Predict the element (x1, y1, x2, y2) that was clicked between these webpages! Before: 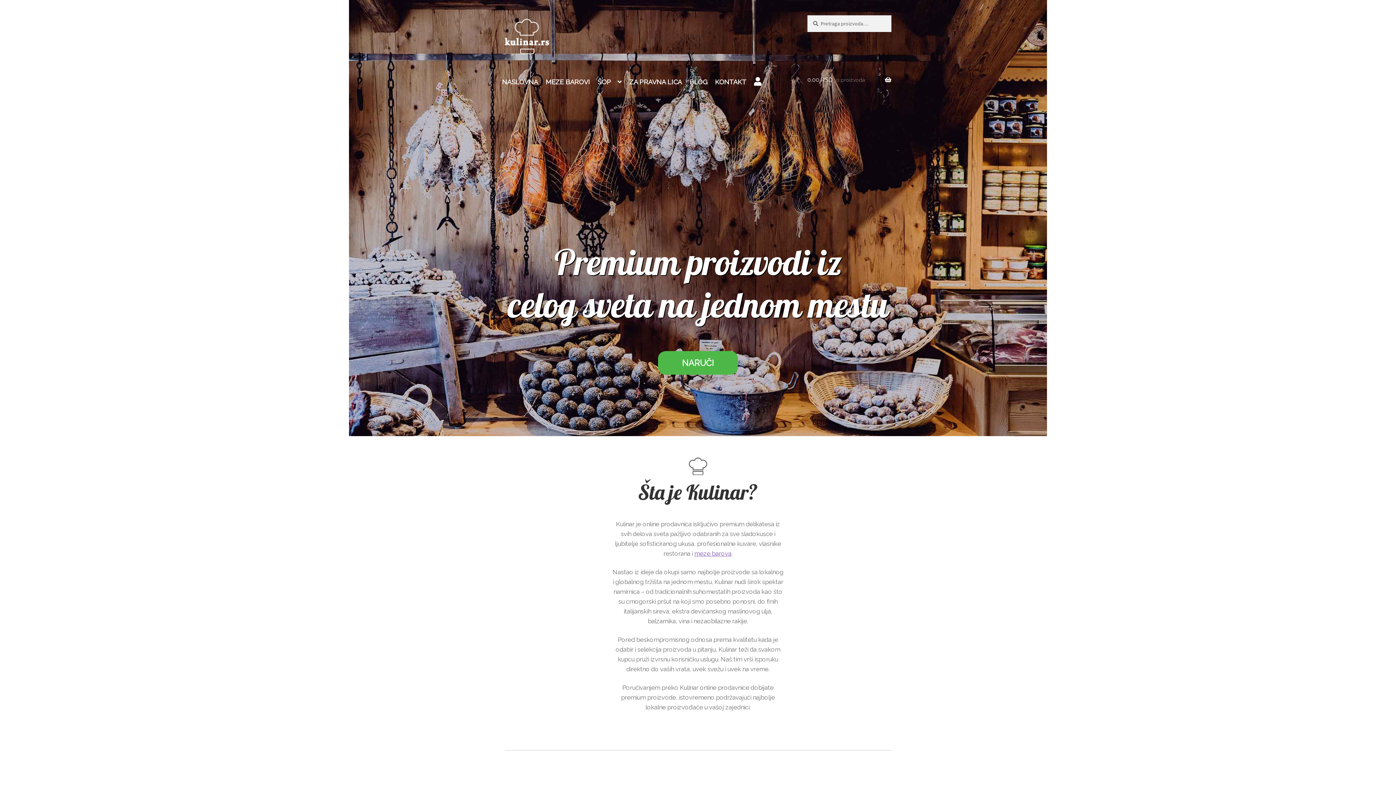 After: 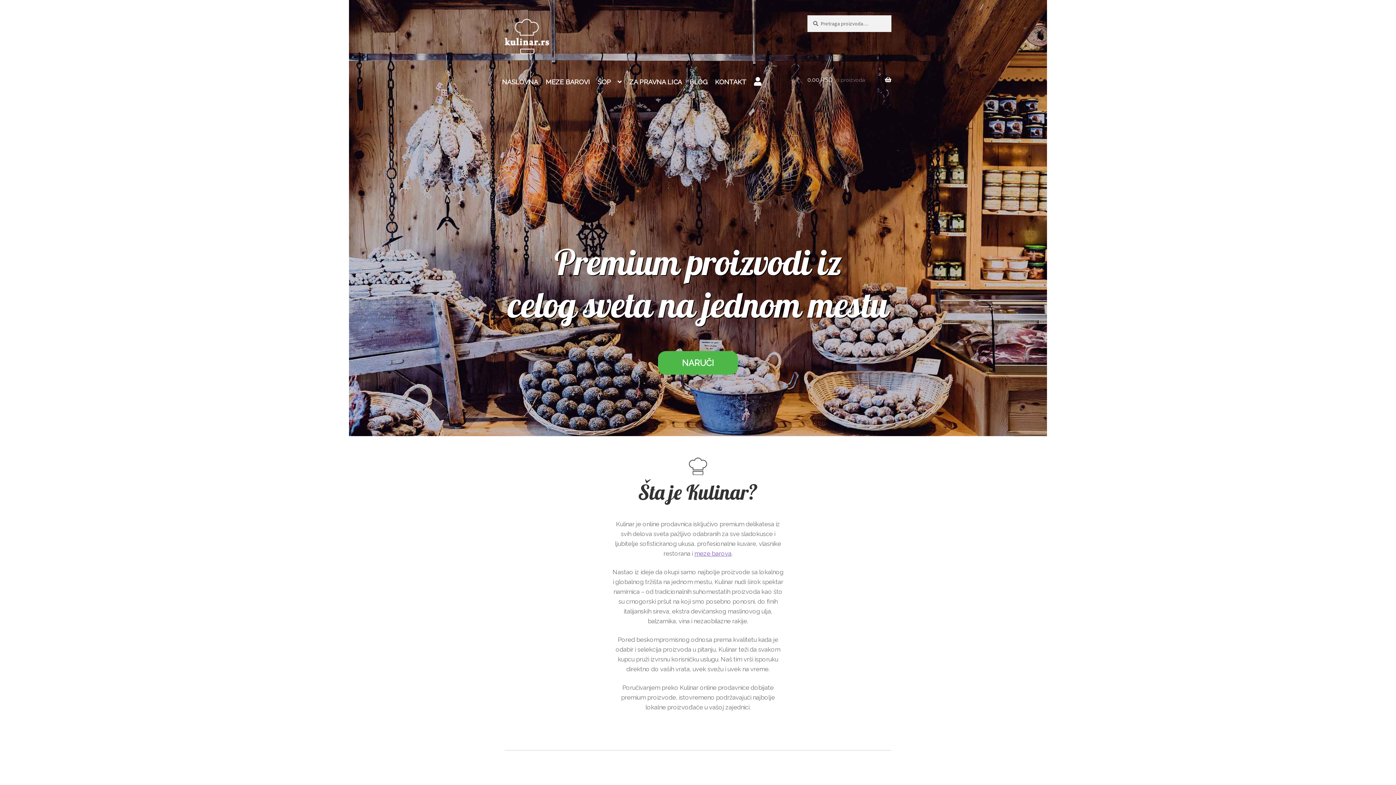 Action: bbox: (498, 66, 541, 97) label: NASLOVNA